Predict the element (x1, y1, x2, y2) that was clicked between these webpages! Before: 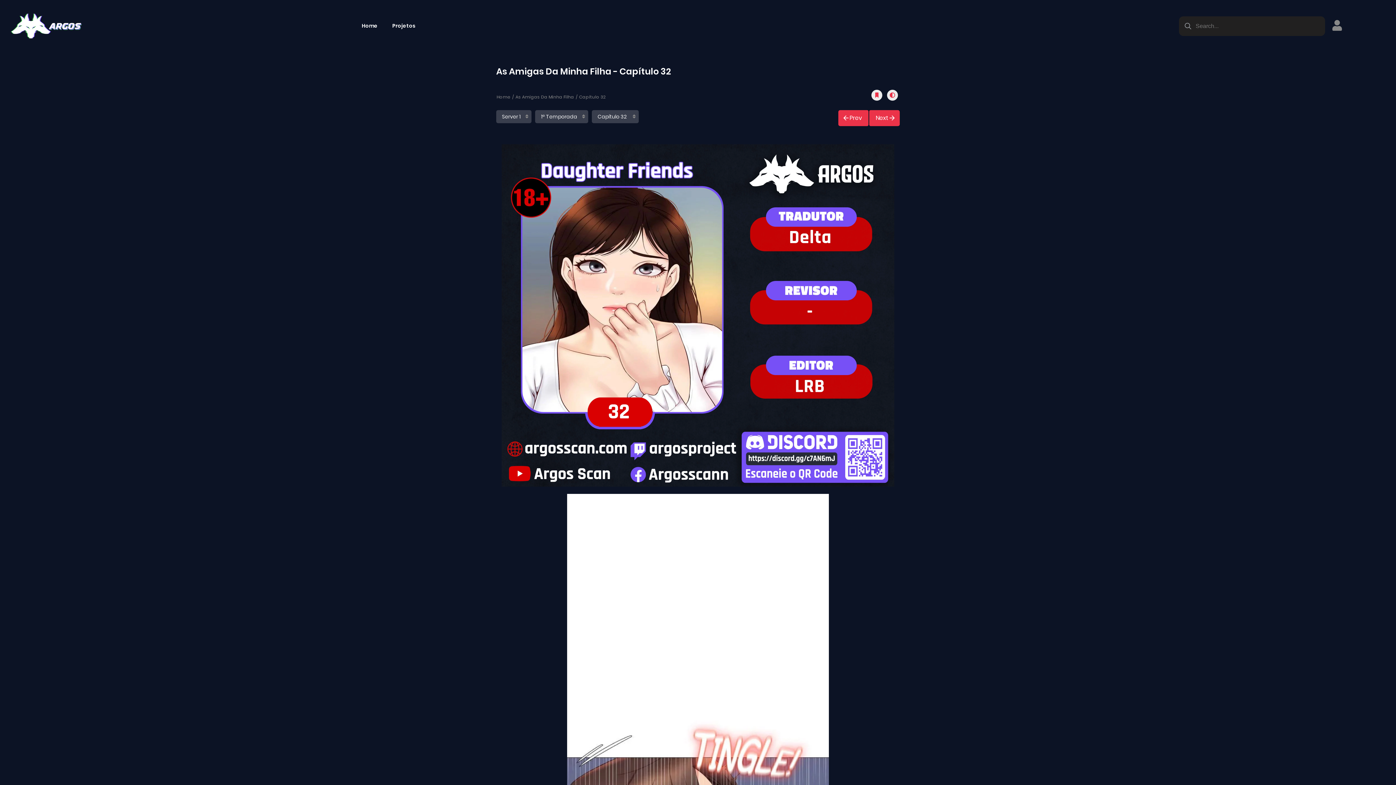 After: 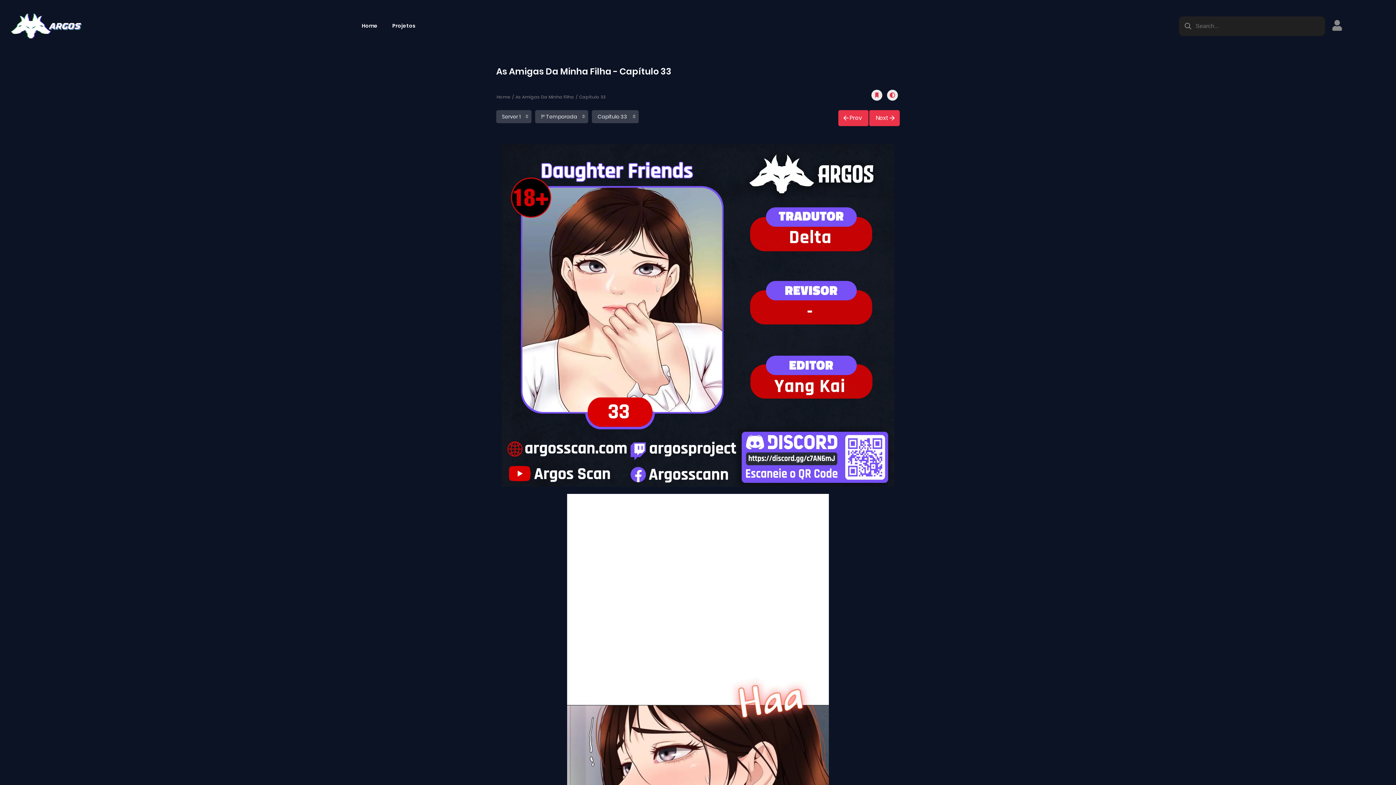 Action: label: Next bbox: (869, 110, 900, 126)